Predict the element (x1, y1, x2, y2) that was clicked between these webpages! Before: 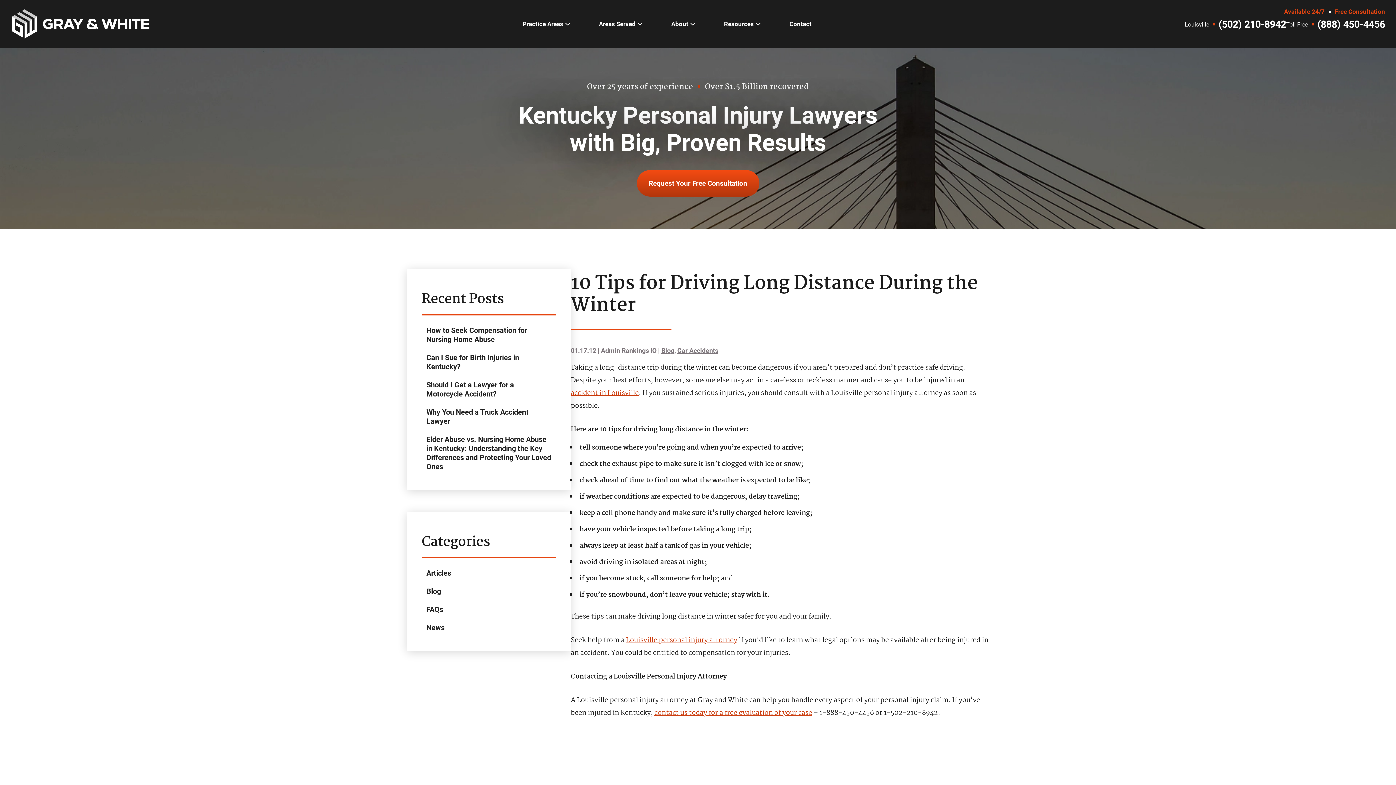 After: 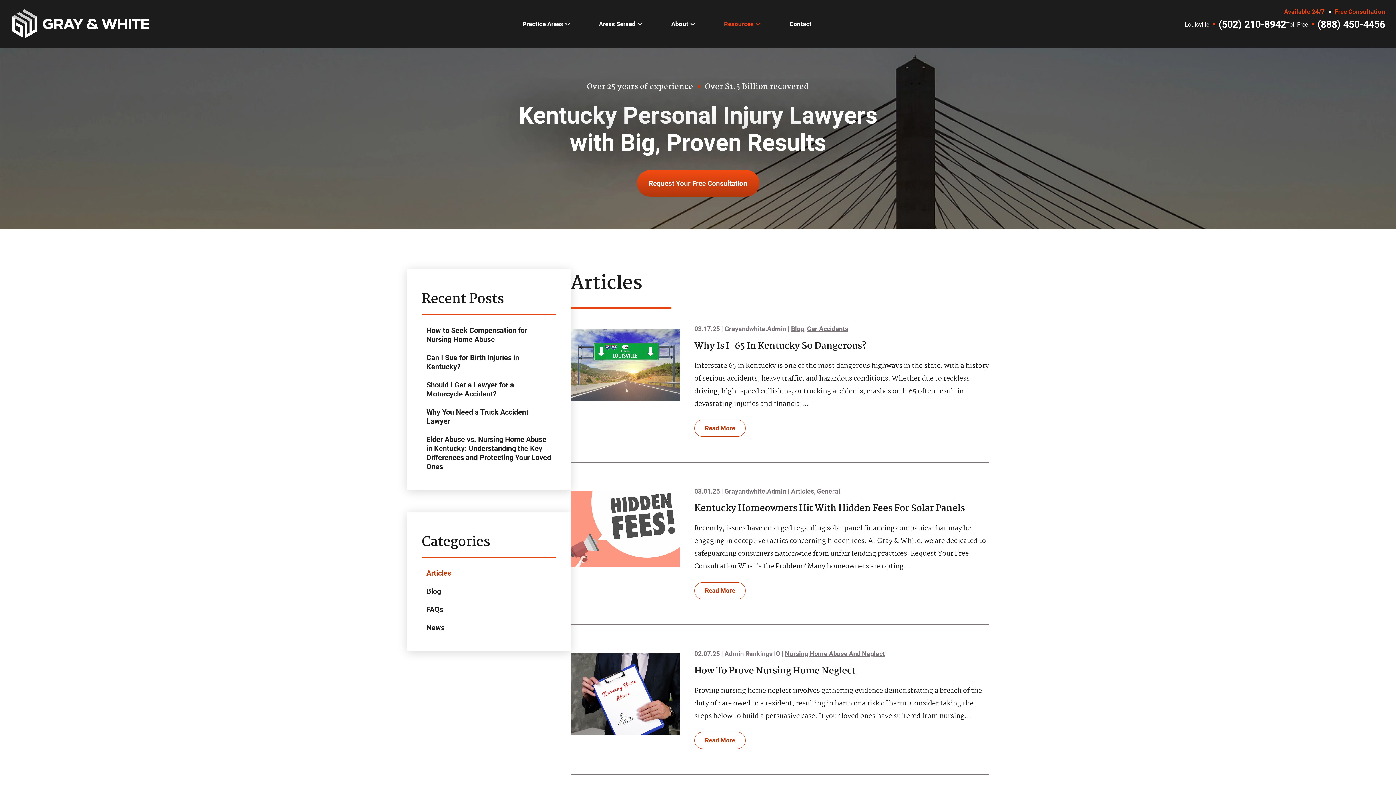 Action: label: Articles bbox: (407, 569, 570, 578)